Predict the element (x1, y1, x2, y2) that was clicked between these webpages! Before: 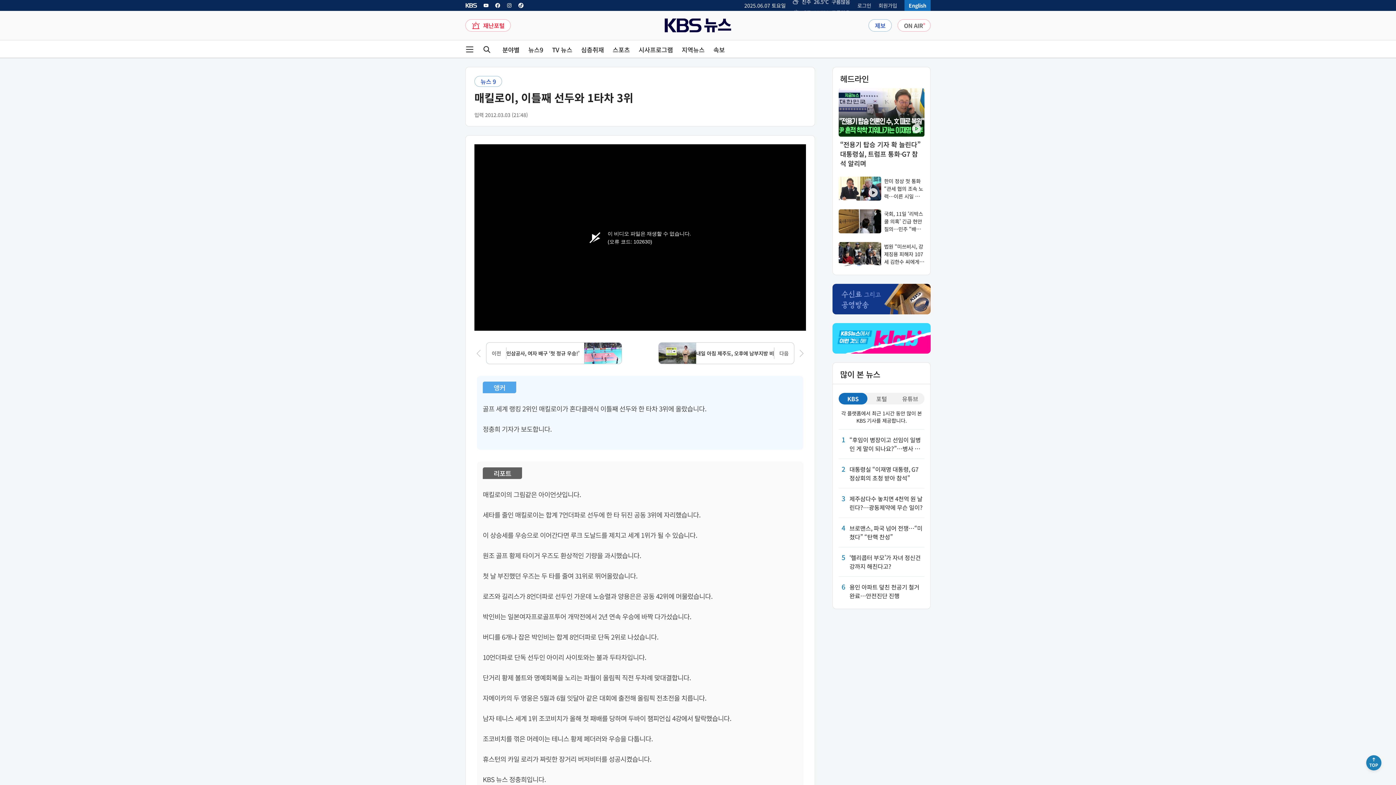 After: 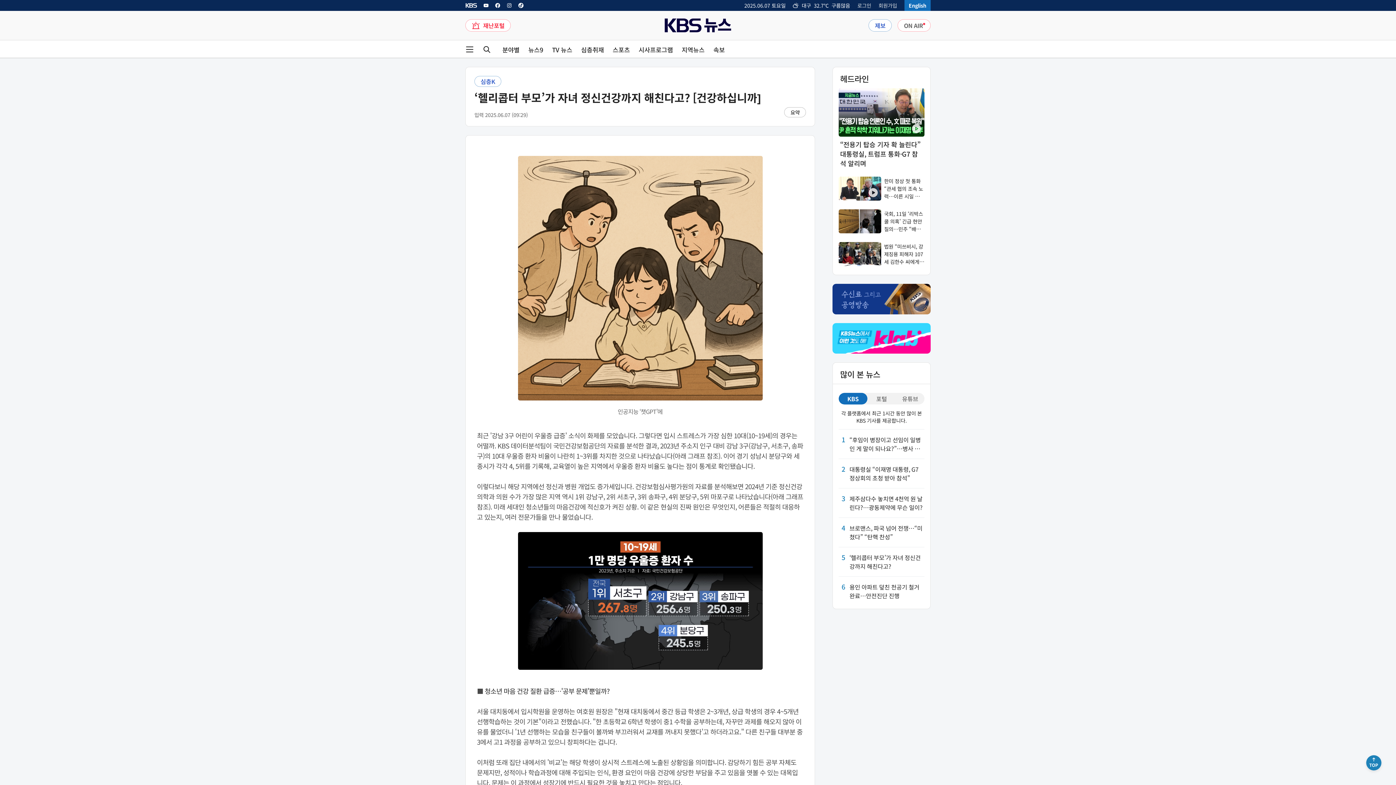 Action: bbox: (838, 553, 924, 570) label: 5

‘헬리콥터 부모’가 자녀 정신건강까지 해친다고?